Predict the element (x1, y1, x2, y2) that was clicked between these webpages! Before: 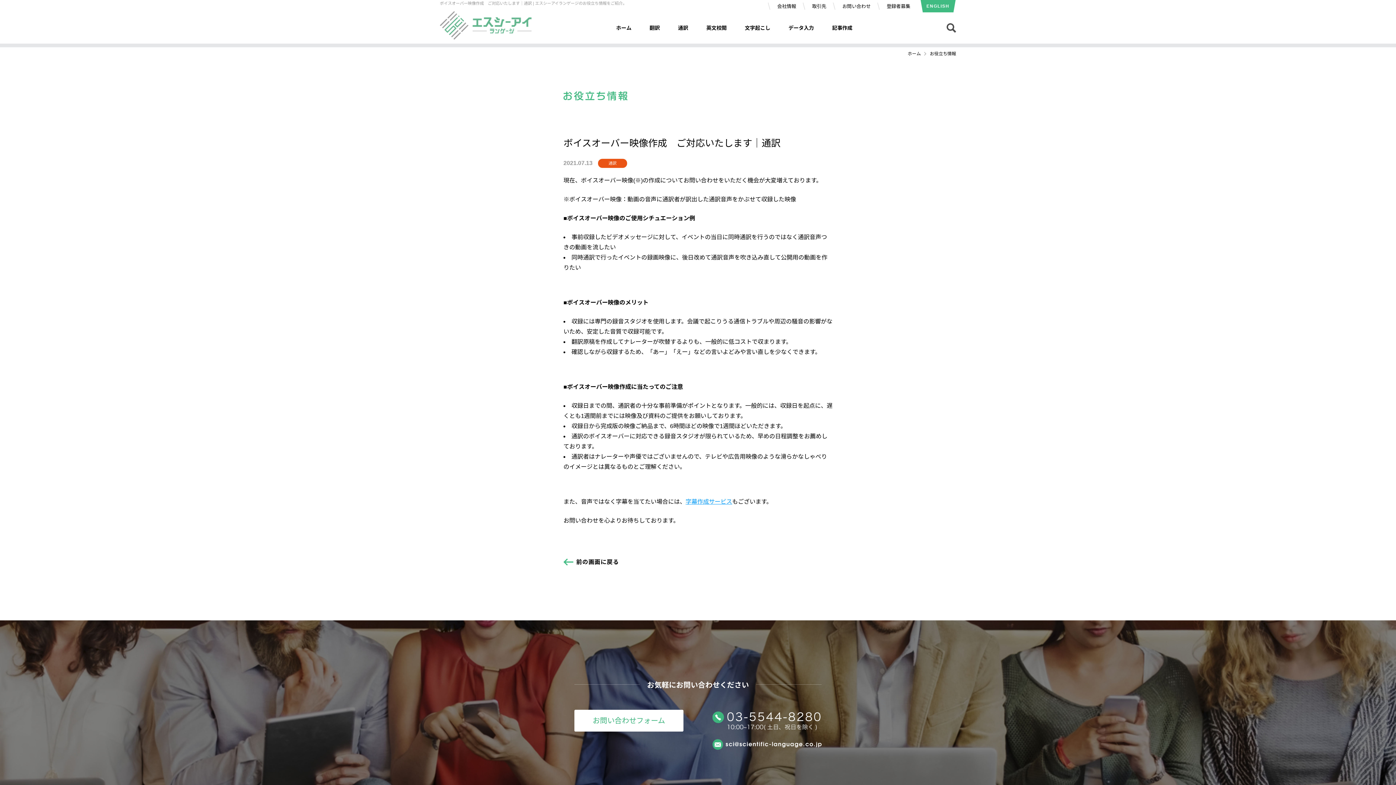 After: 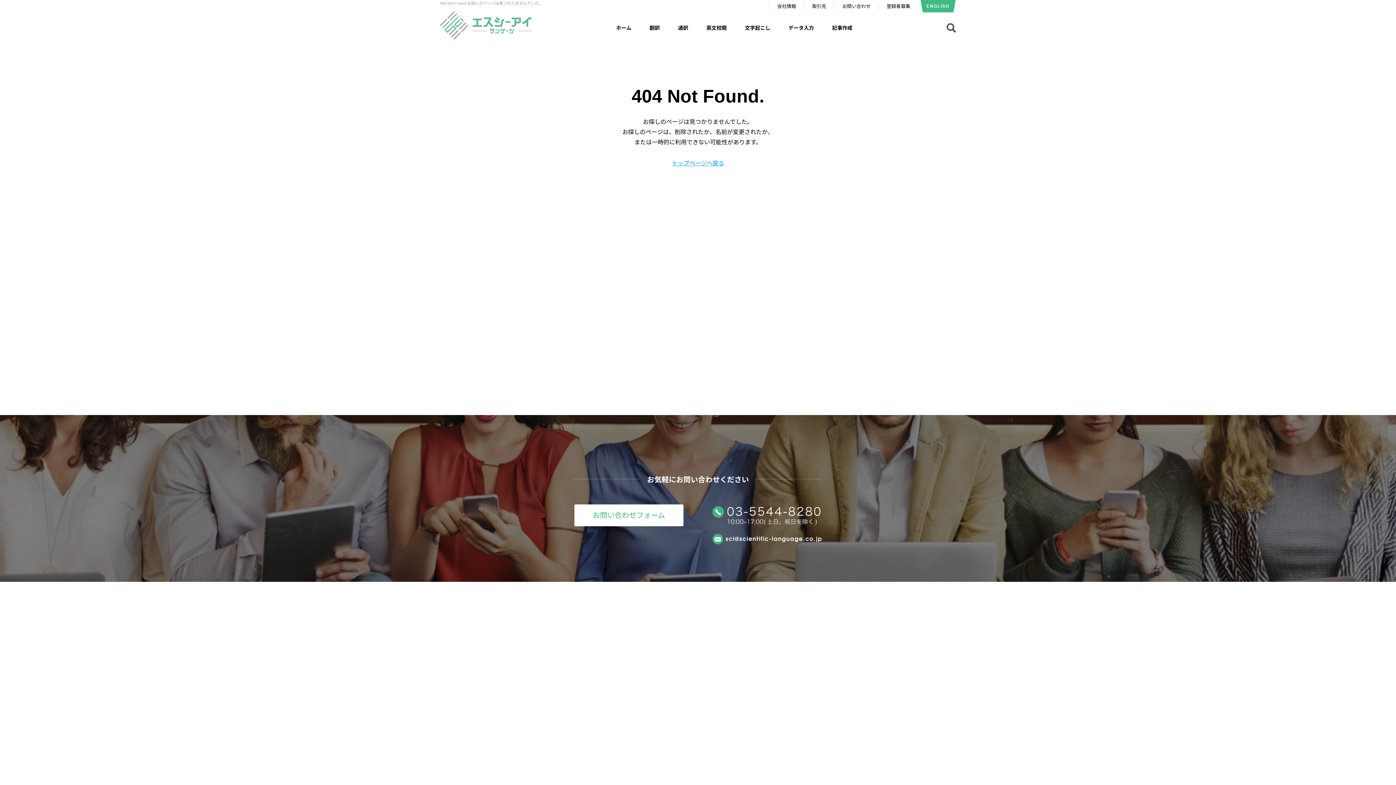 Action: label: 字幕作成サービス bbox: (685, 498, 732, 505)